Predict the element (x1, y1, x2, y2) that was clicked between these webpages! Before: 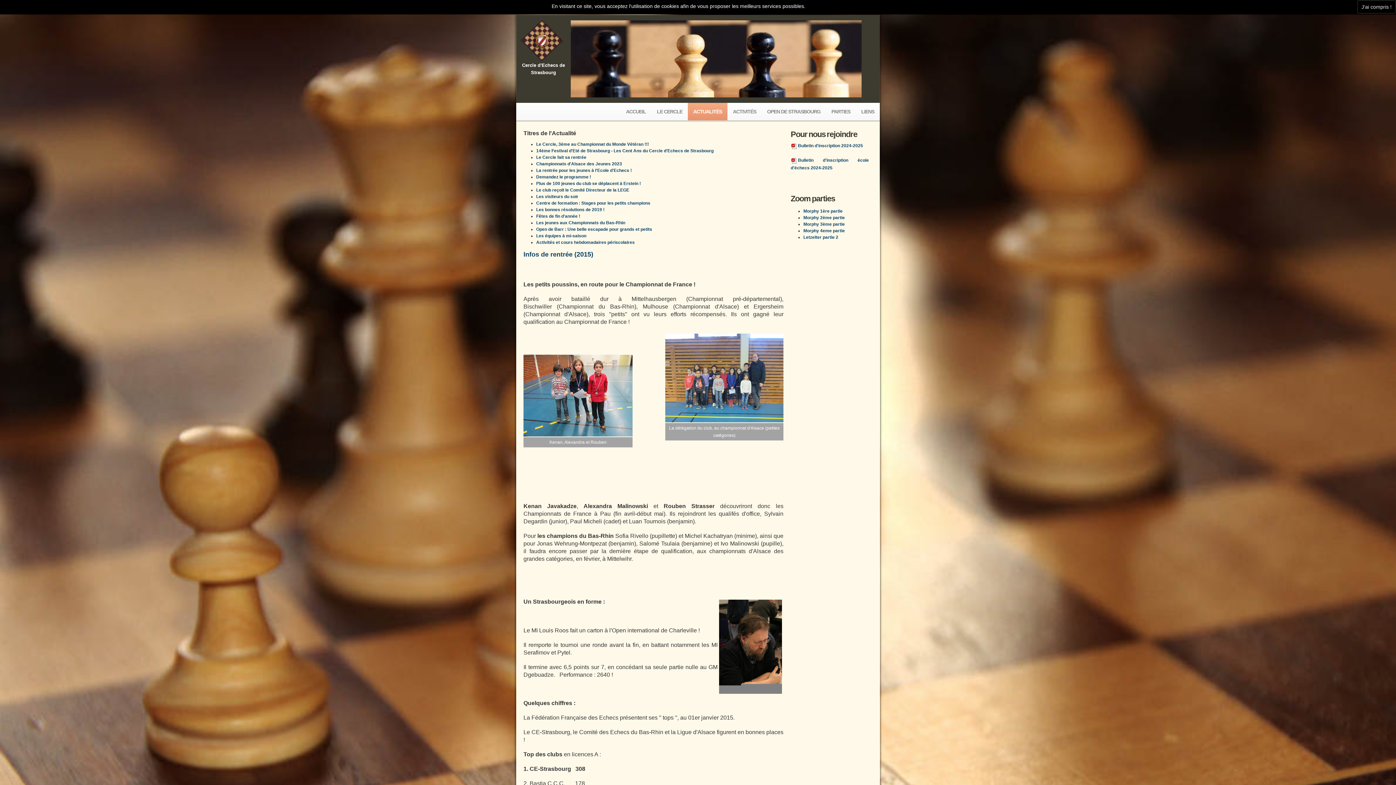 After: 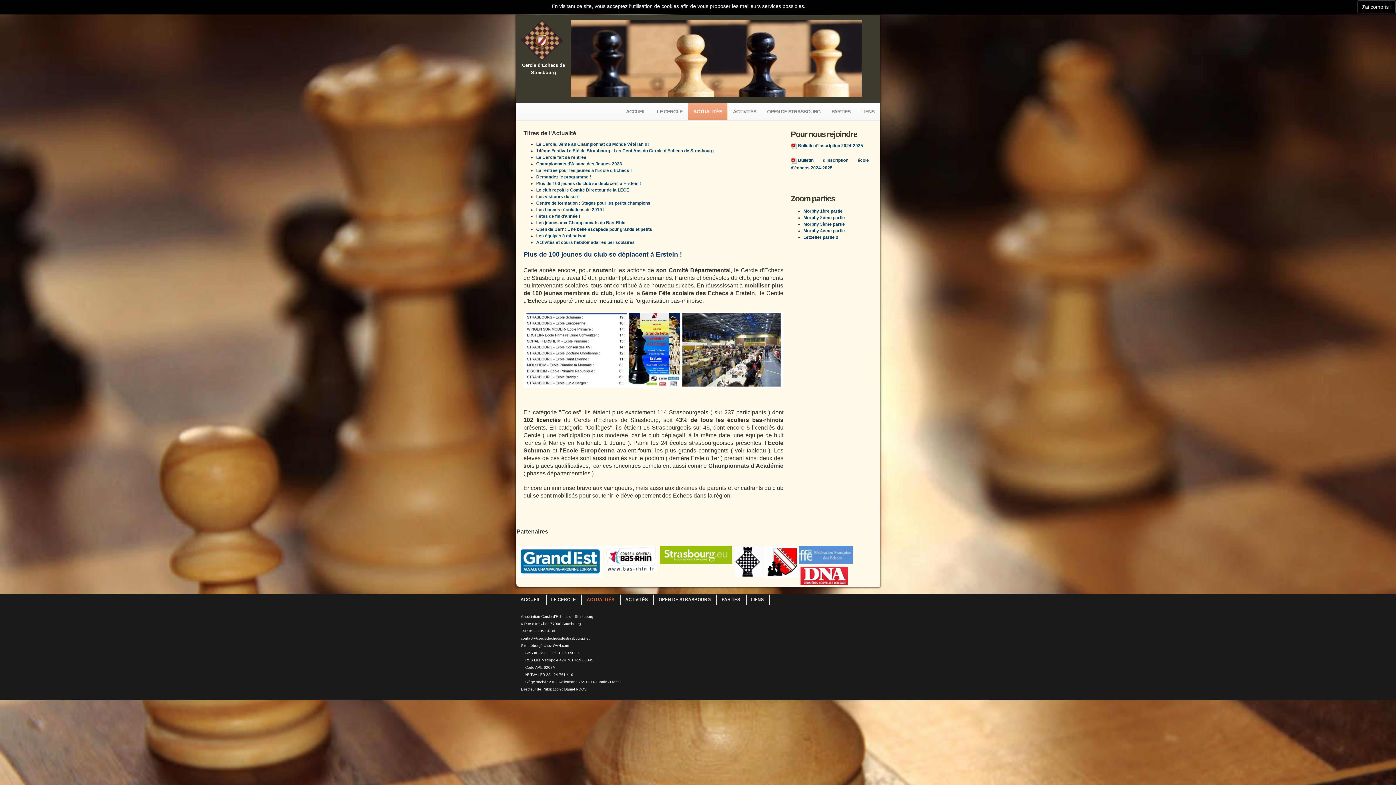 Action: label: Plus de 100 jeunes du club se déplacent à Erstein ! bbox: (536, 181, 641, 186)